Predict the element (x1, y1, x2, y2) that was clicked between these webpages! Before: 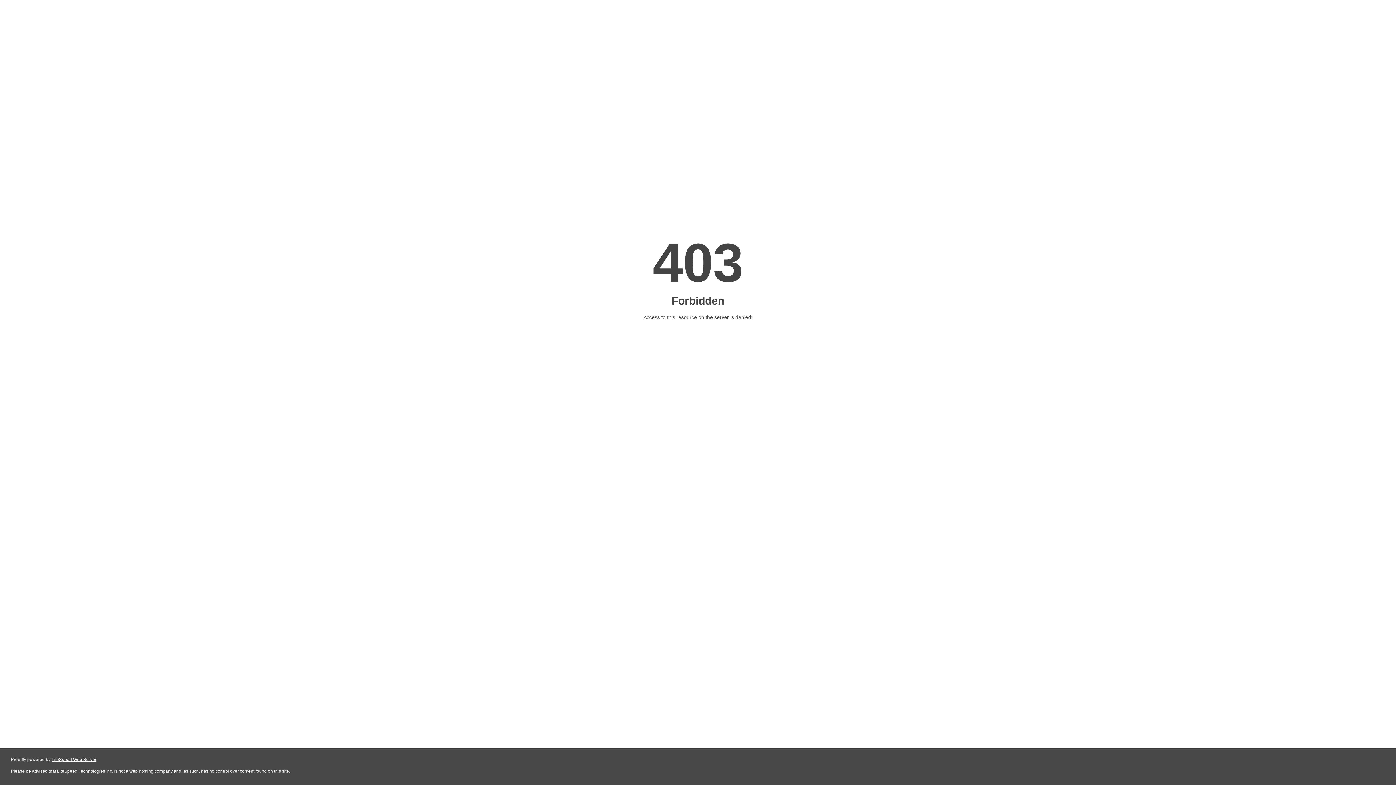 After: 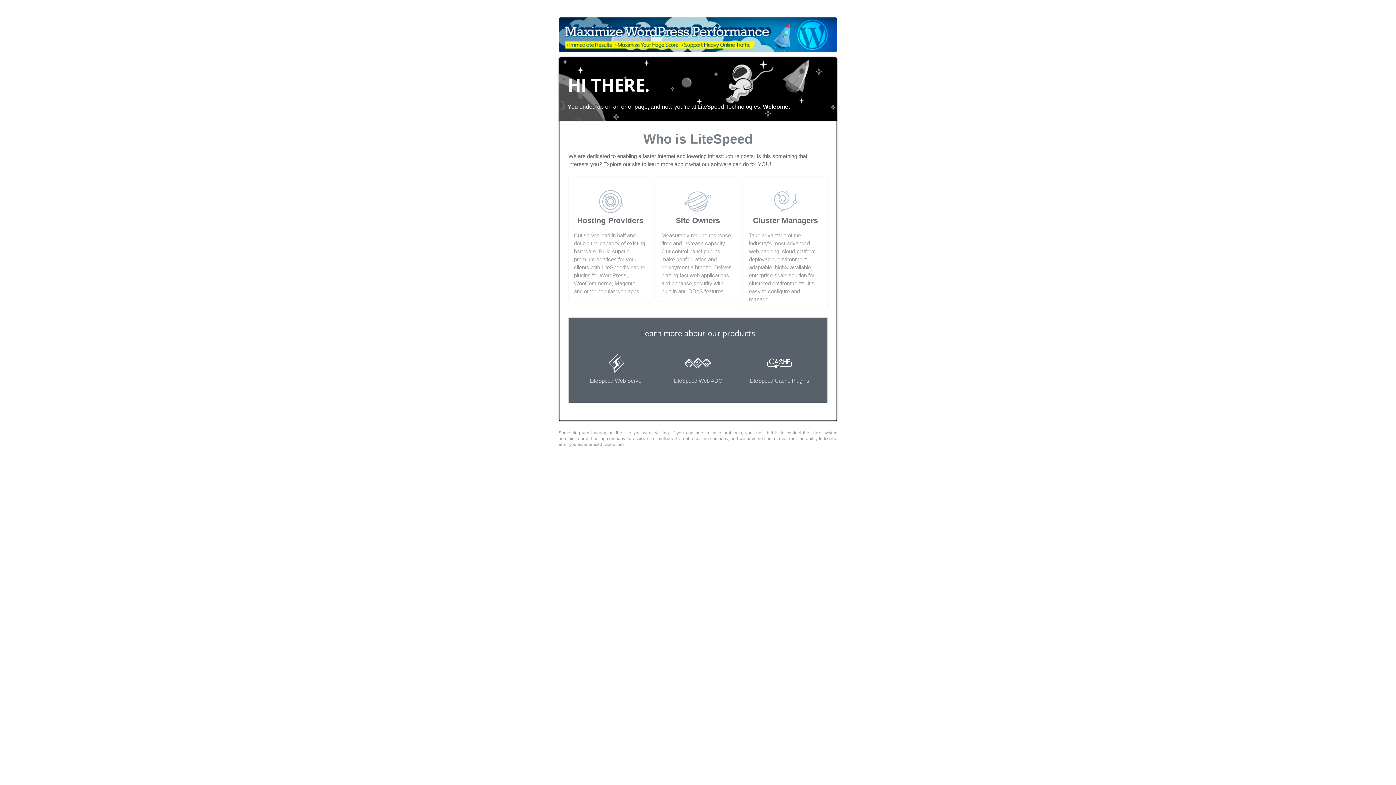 Action: label: LiteSpeed Web Server bbox: (51, 757, 96, 762)